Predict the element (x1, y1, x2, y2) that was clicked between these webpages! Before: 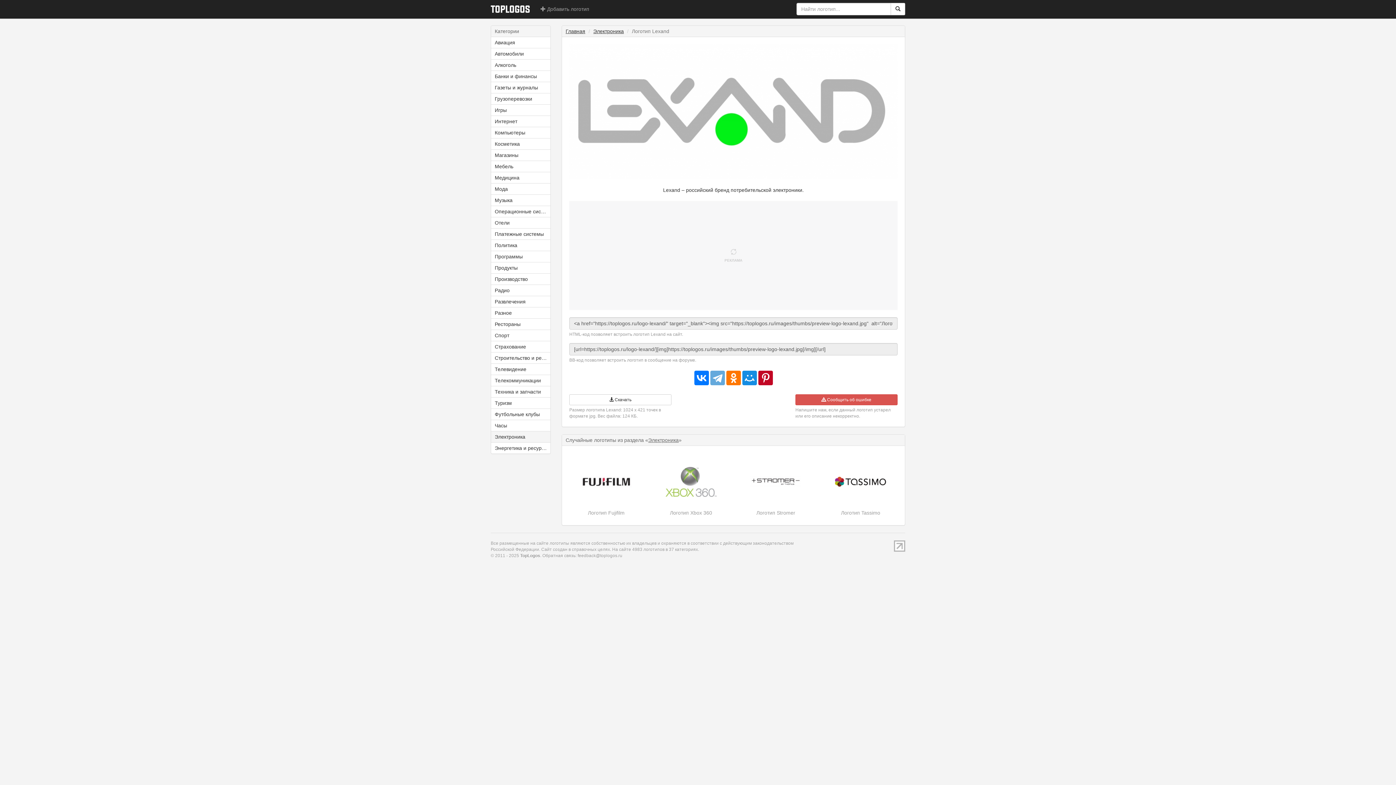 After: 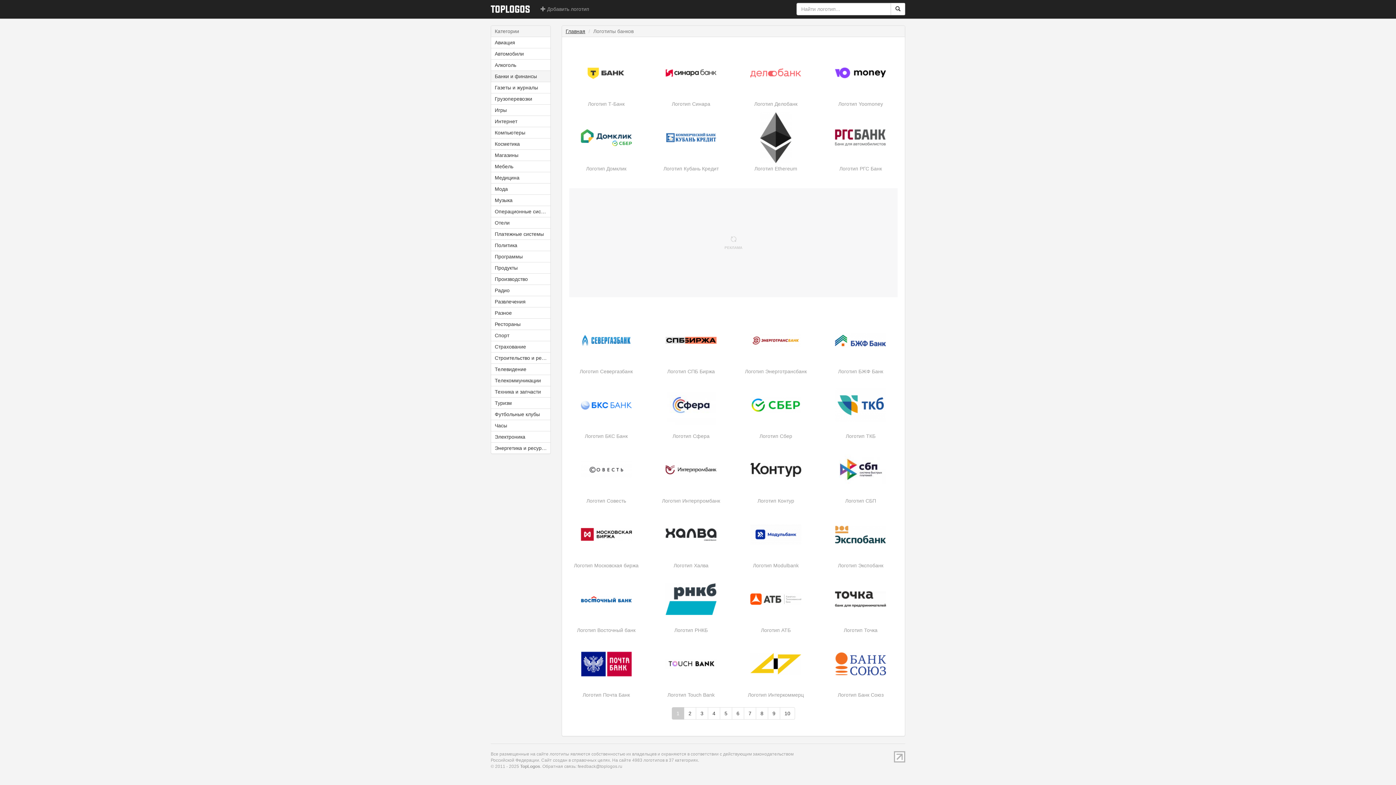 Action: label: Банки и финансы bbox: (491, 70, 550, 81)